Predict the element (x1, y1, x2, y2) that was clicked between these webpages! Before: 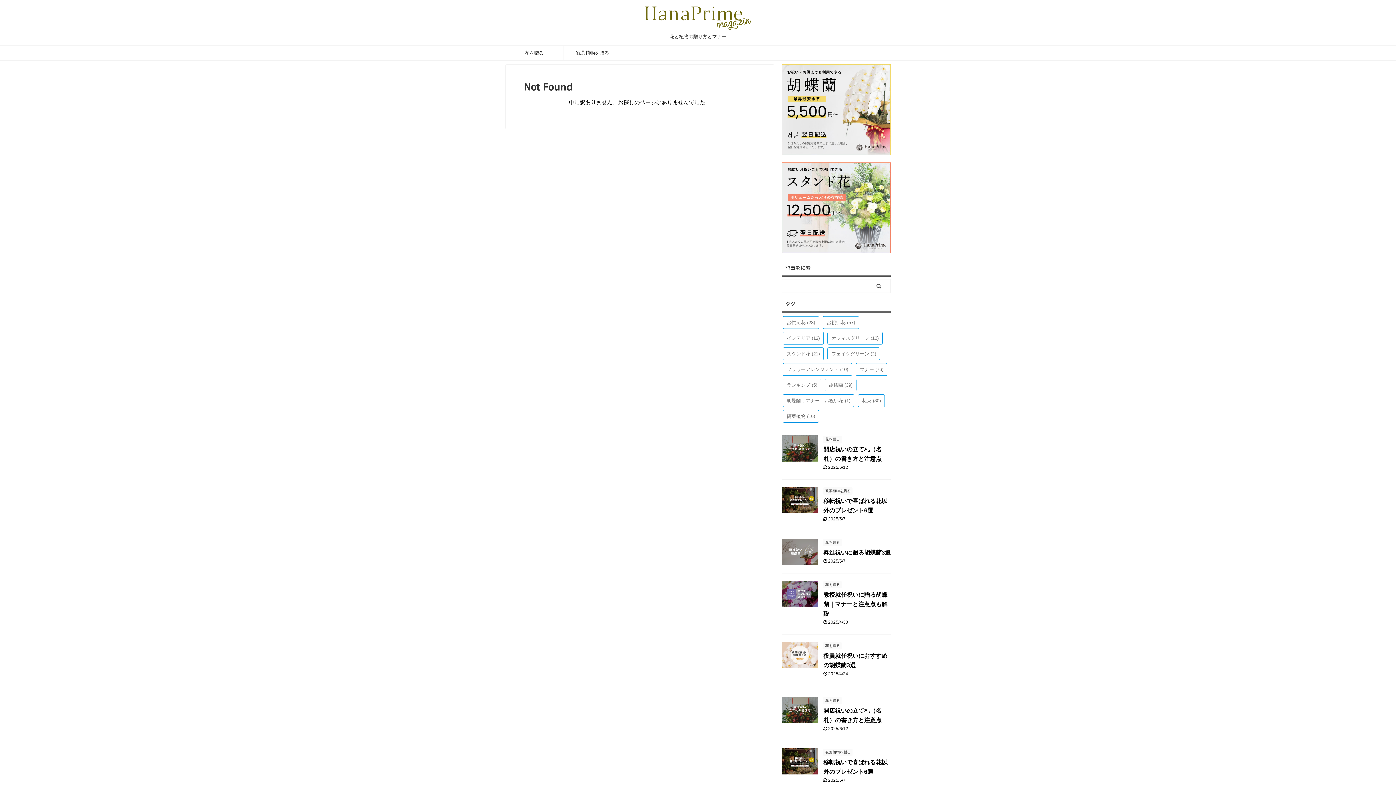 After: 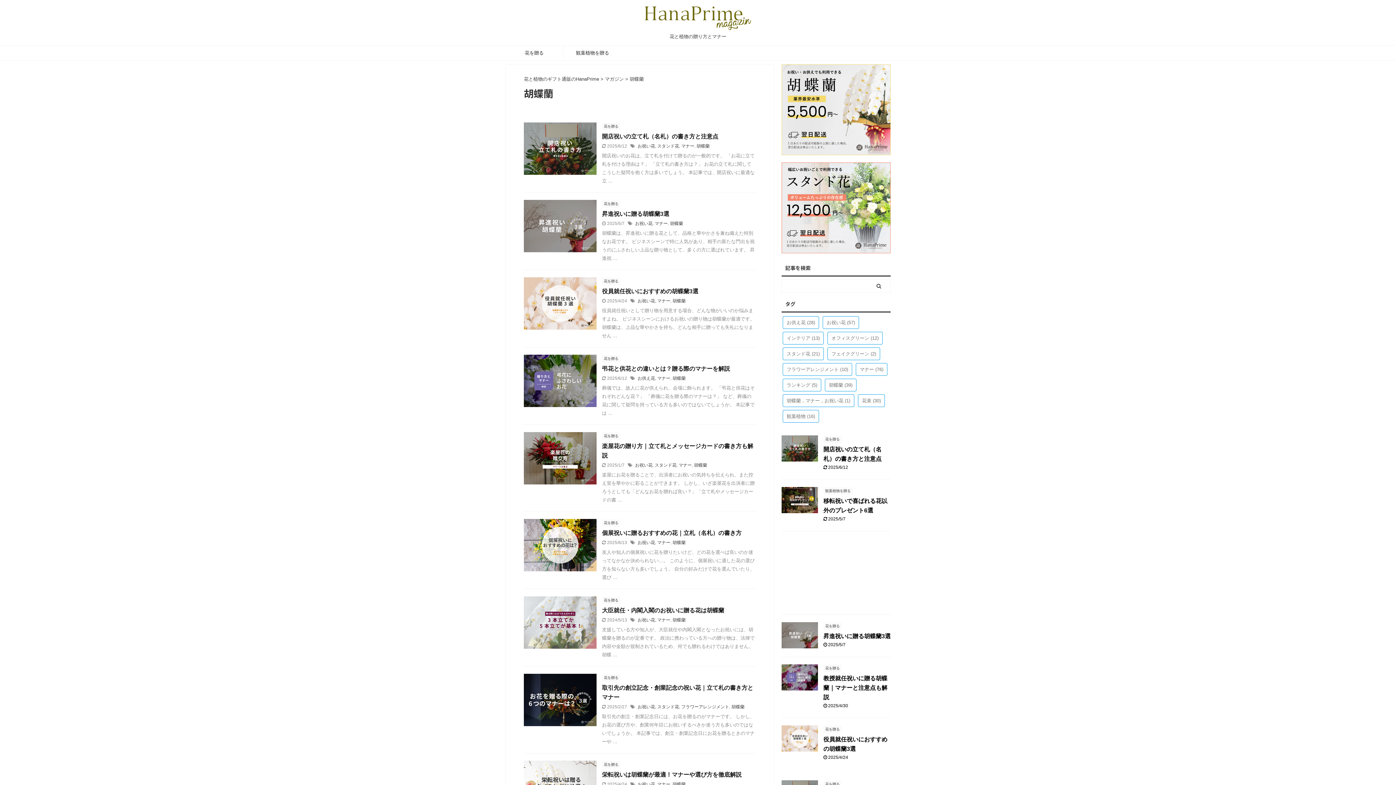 Action: label: 胡蝶蘭 (39個の項目) bbox: (825, 379, 856, 391)